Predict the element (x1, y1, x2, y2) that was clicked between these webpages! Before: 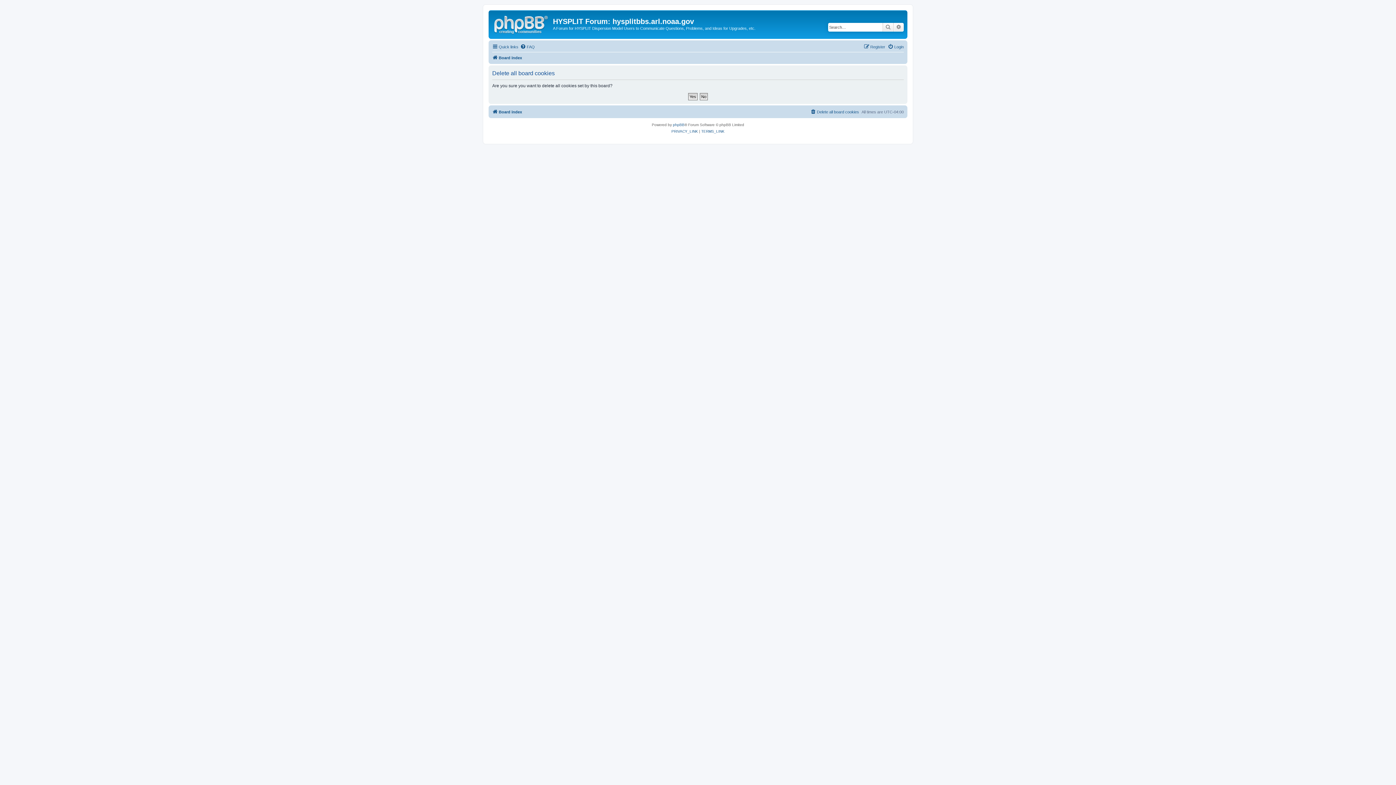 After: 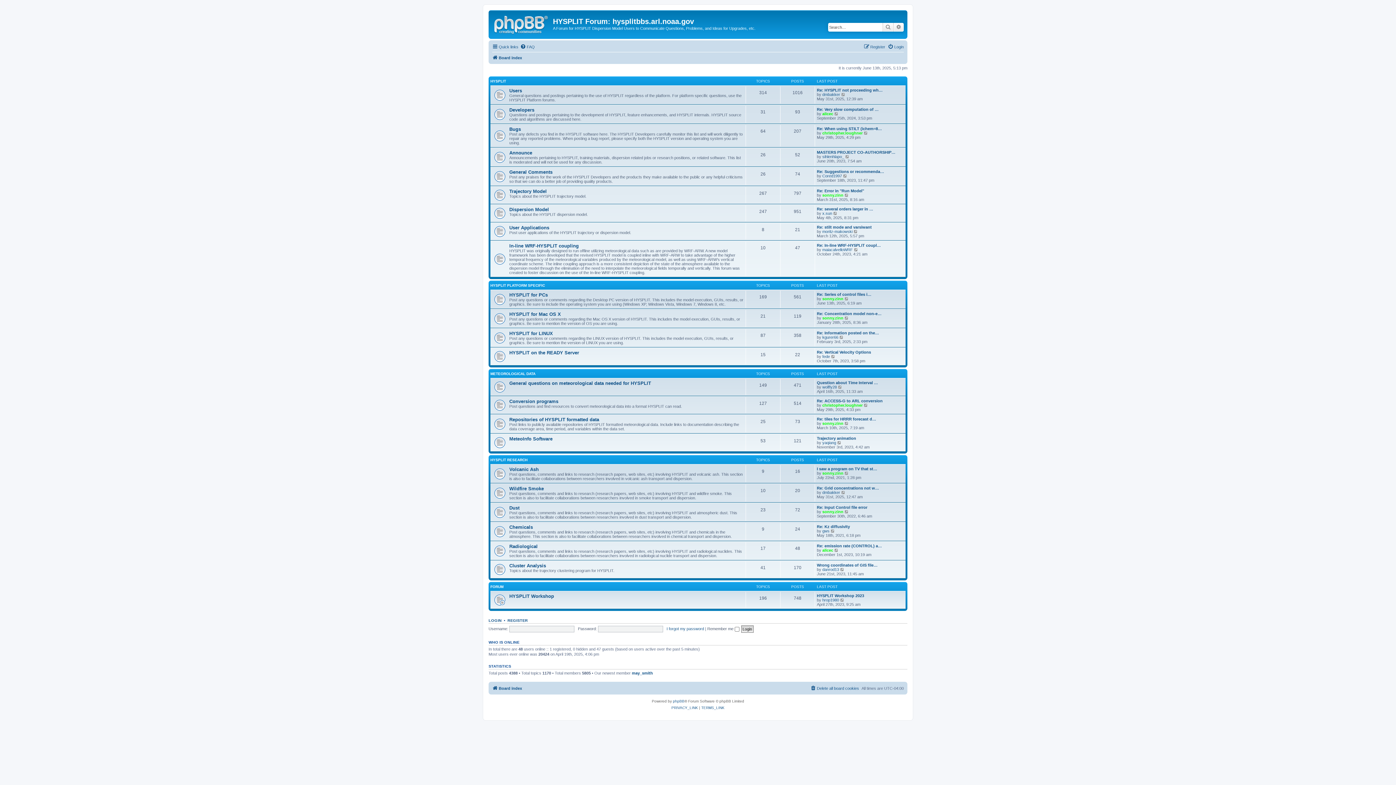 Action: bbox: (492, 107, 522, 116) label: Board index